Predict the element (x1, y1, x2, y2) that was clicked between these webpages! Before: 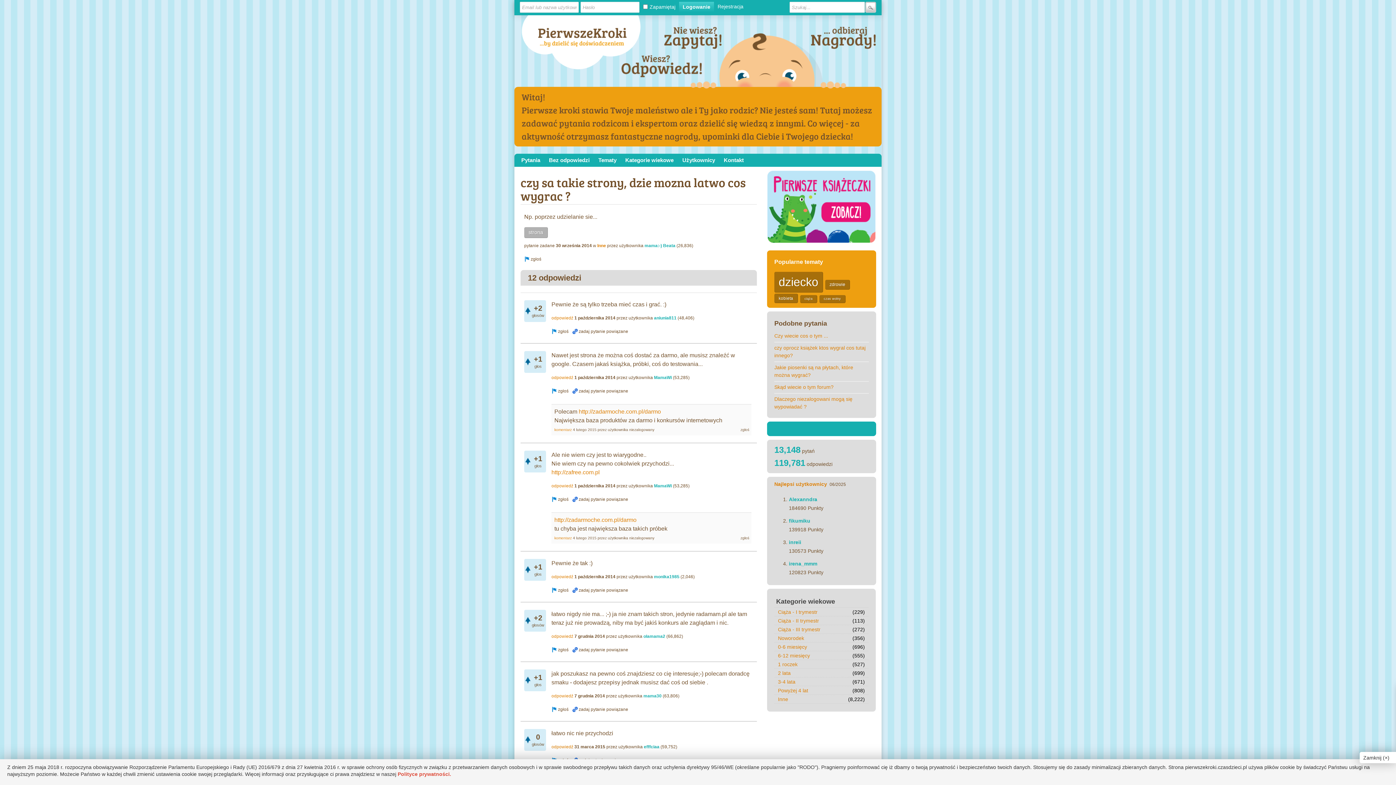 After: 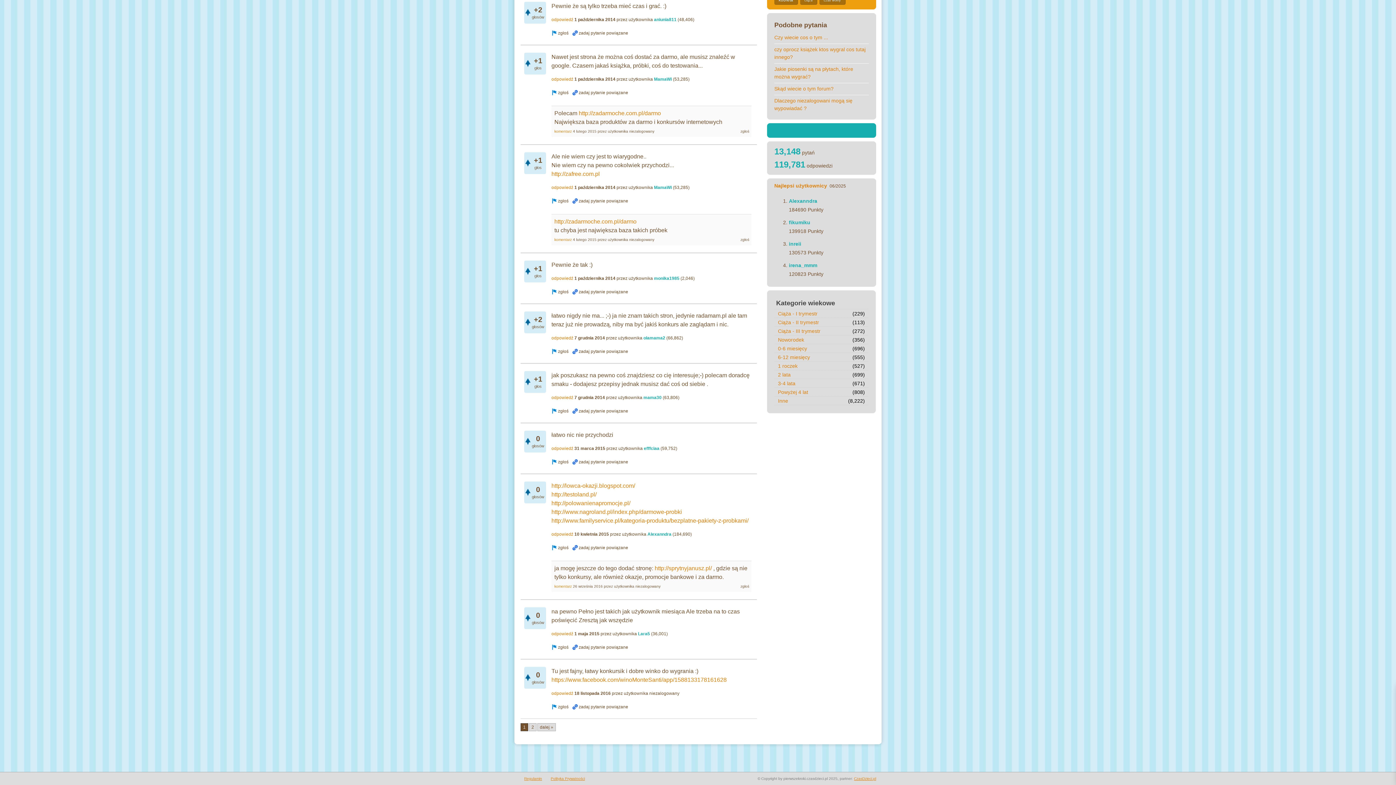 Action: bbox: (554, 427, 572, 431) label: komentarz